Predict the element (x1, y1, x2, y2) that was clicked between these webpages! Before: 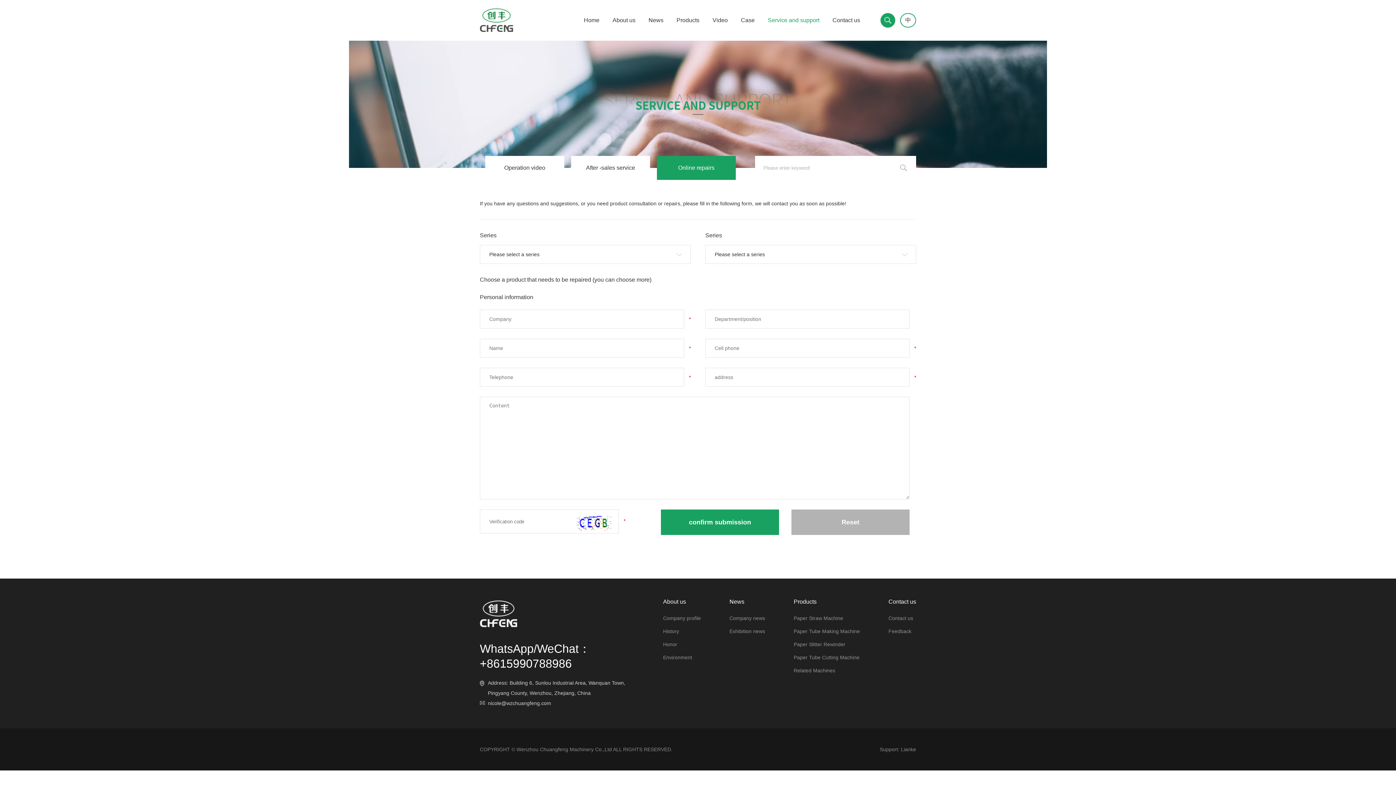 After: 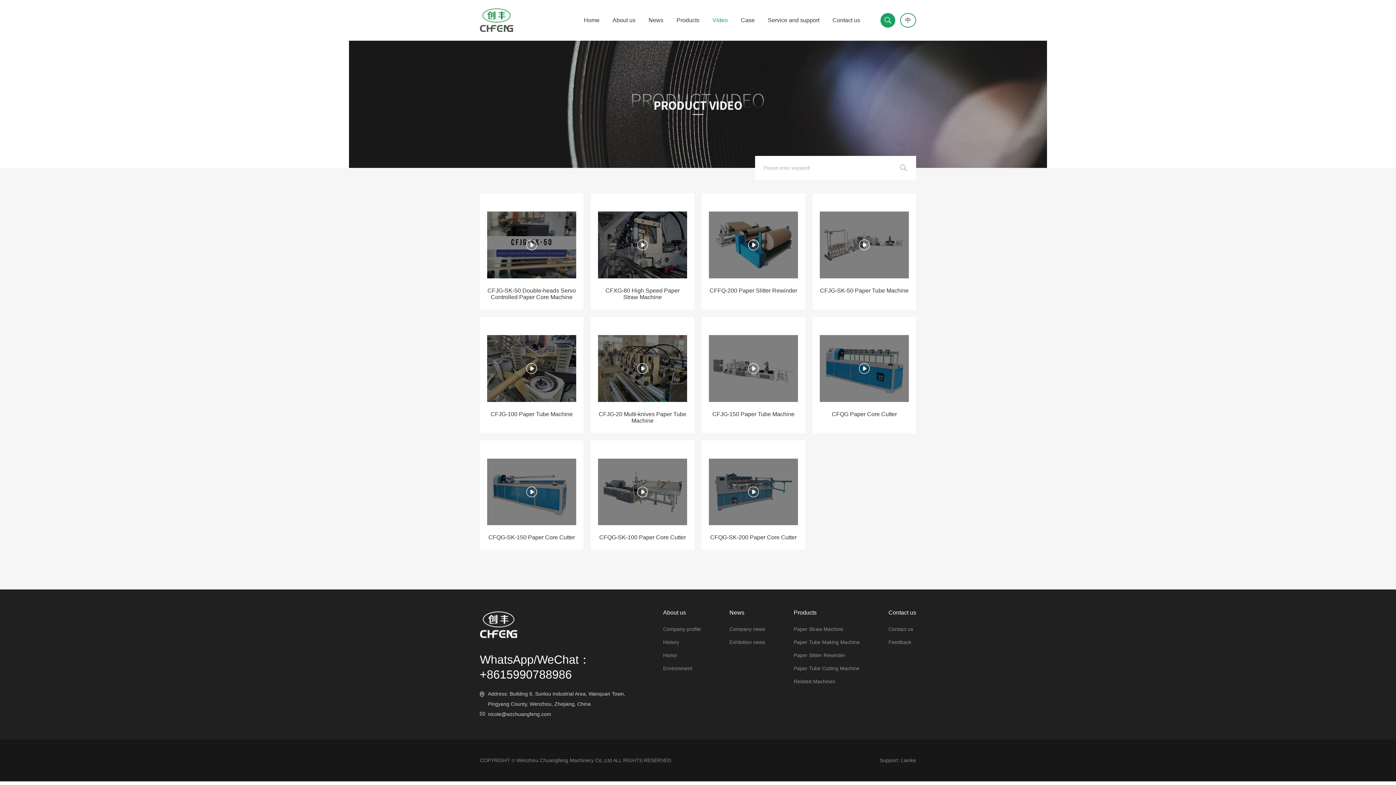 Action: label: Video bbox: (712, 17, 728, 23)